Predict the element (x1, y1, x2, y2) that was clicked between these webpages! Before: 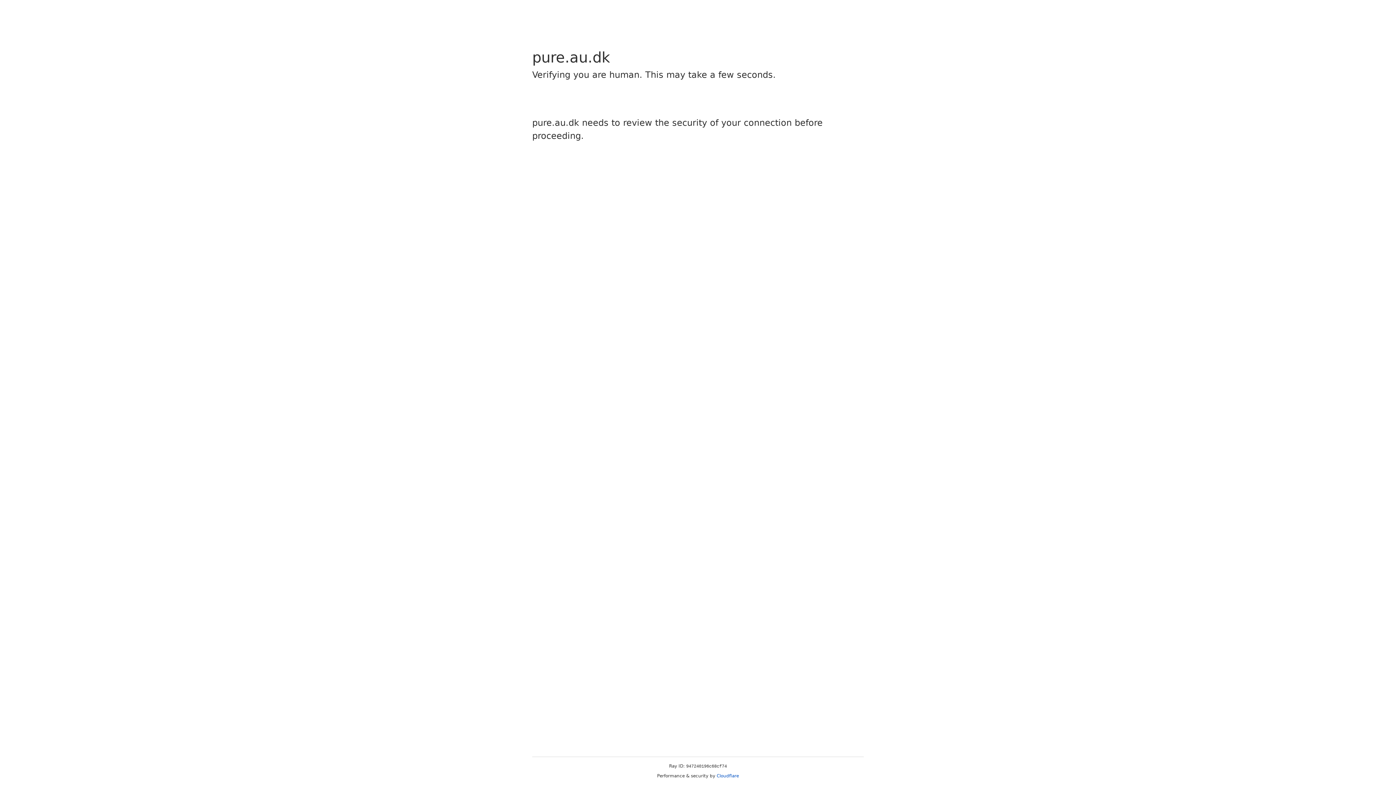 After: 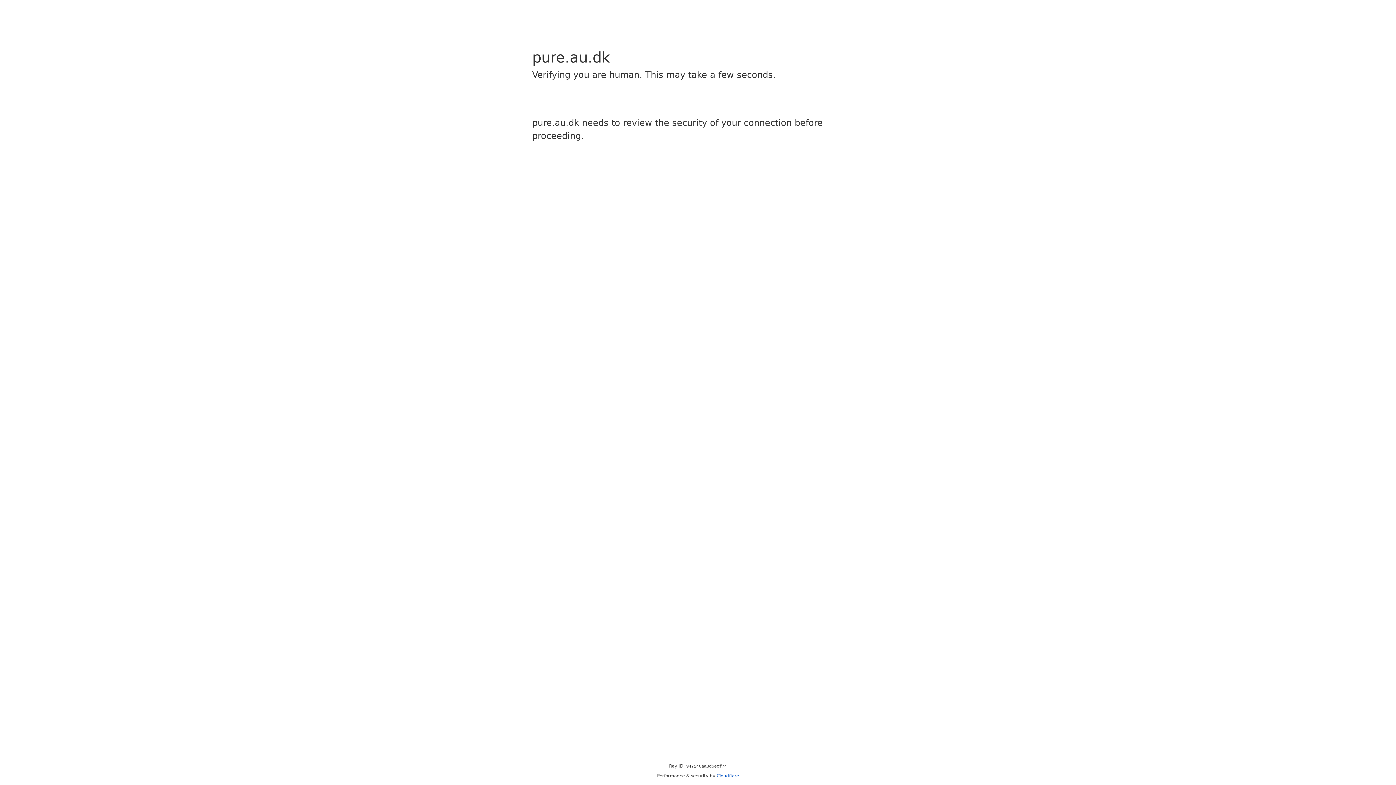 Action: bbox: (716, 773, 739, 778) label: Cloudflare